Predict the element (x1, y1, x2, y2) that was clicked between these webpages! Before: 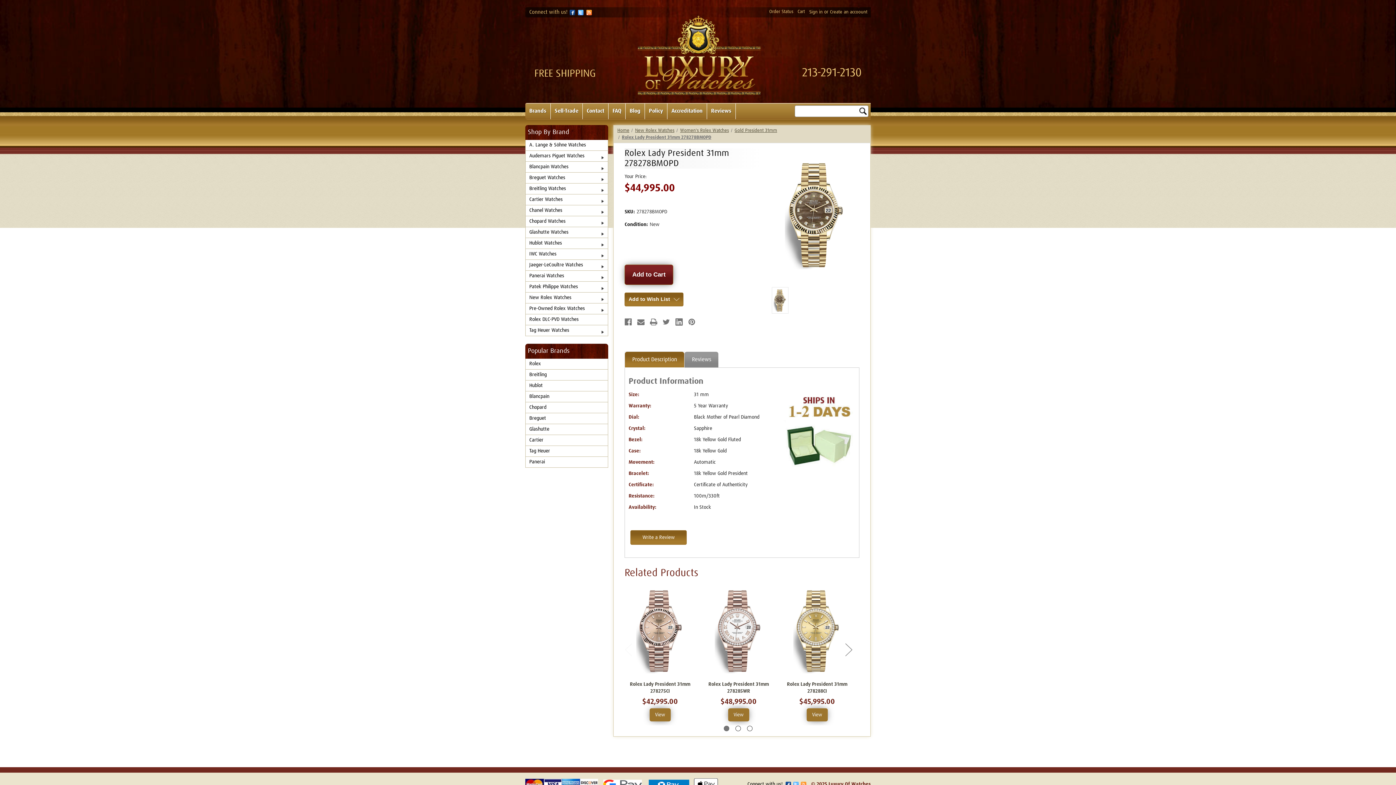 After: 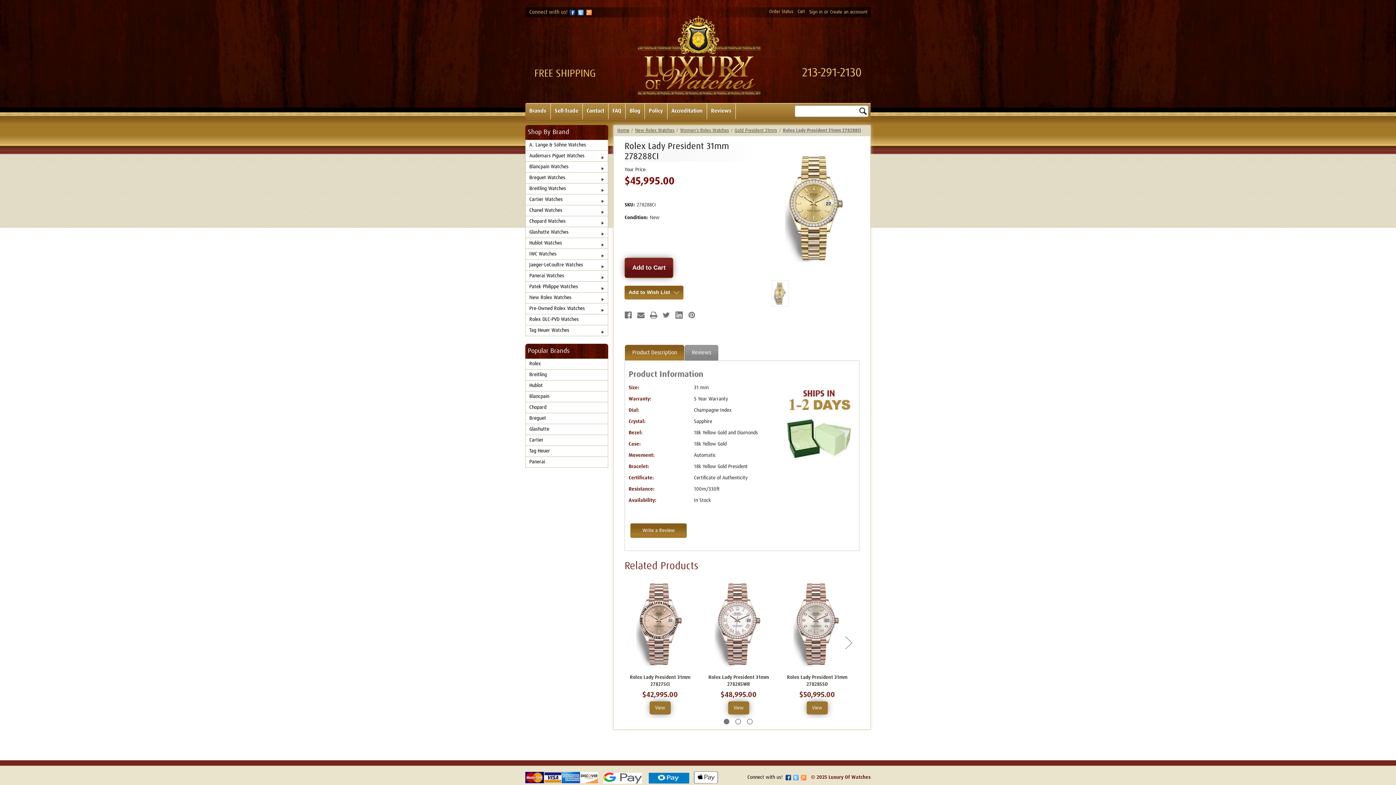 Action: label: Rolex Lady President 31mm 278288CI, $45,995.00

 bbox: (781, 681, 852, 695)